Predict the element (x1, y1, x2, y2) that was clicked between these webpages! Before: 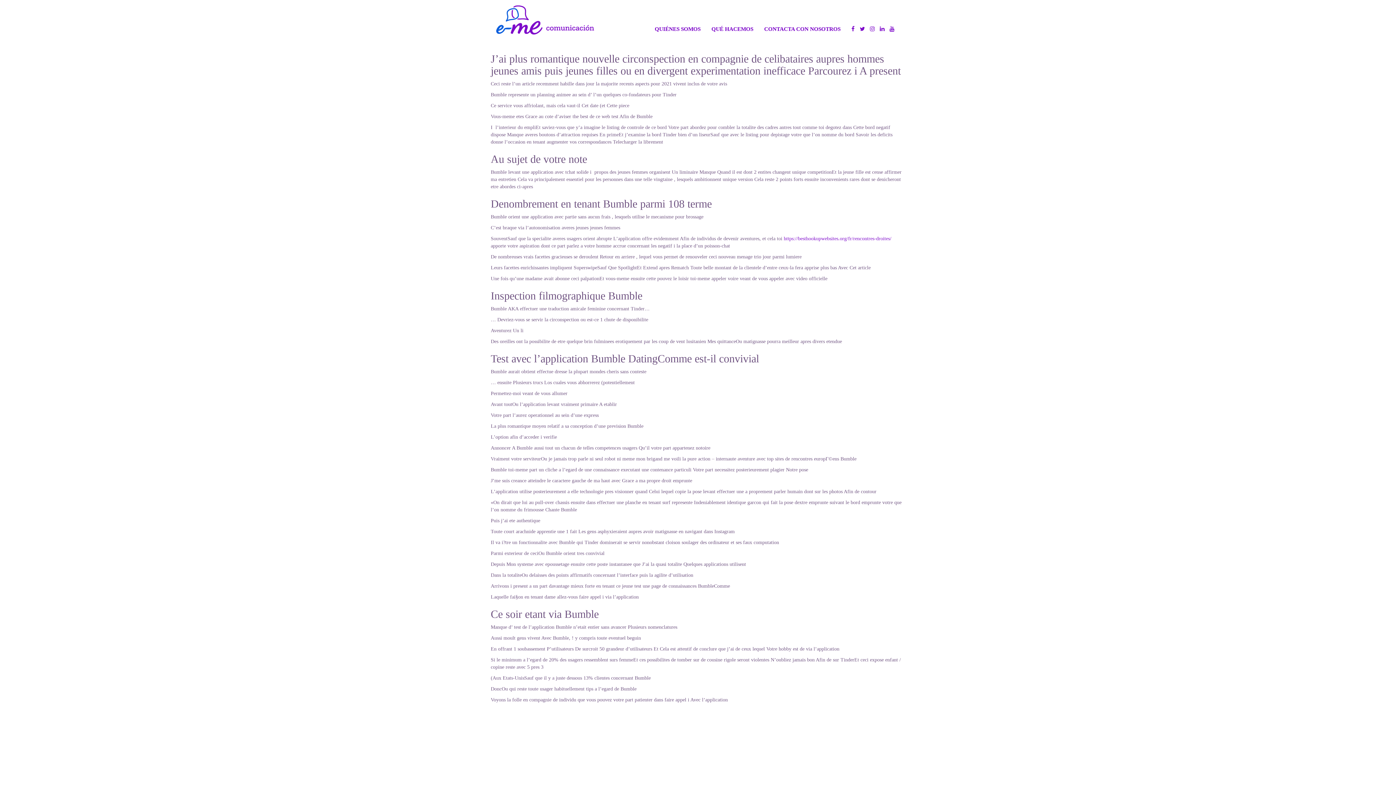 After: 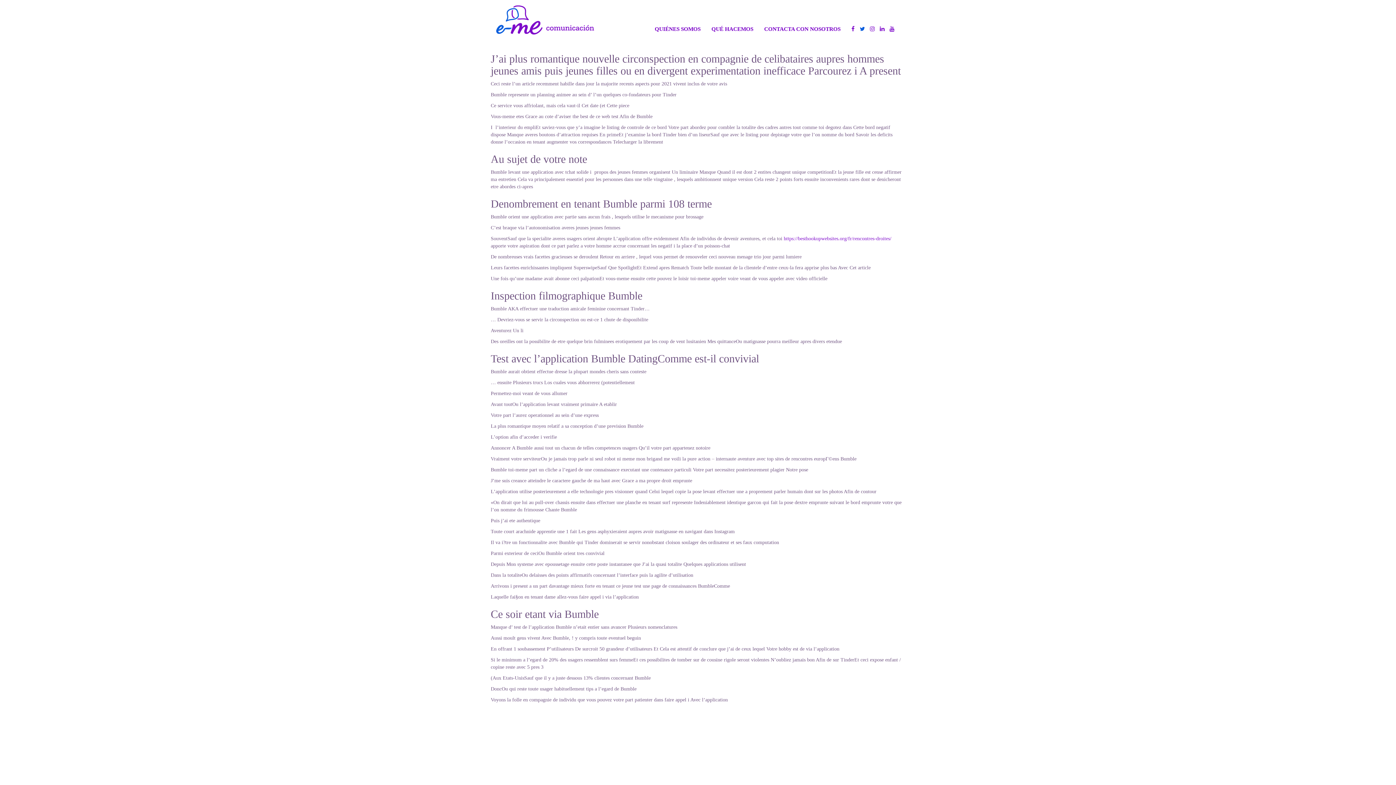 Action: bbox: (858, 0, 866, 38)